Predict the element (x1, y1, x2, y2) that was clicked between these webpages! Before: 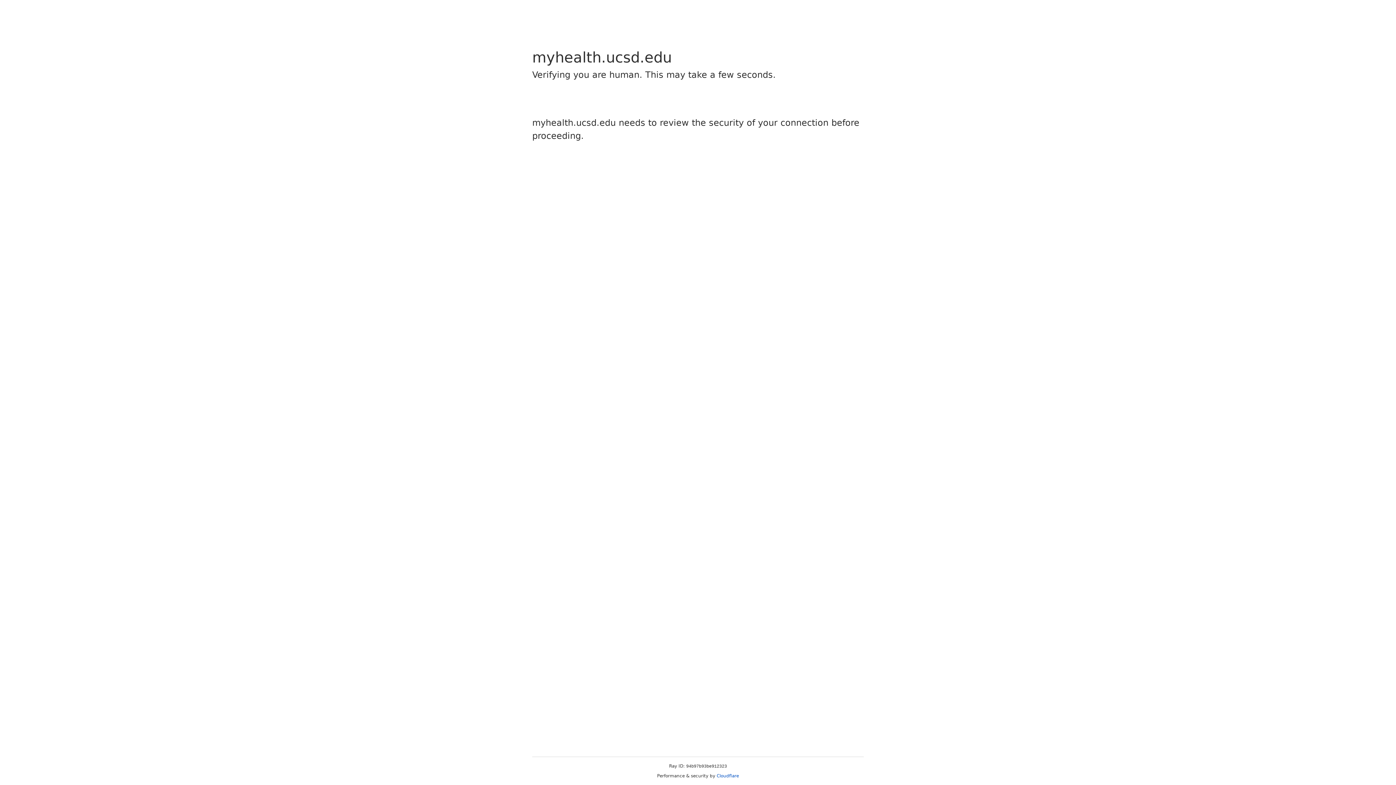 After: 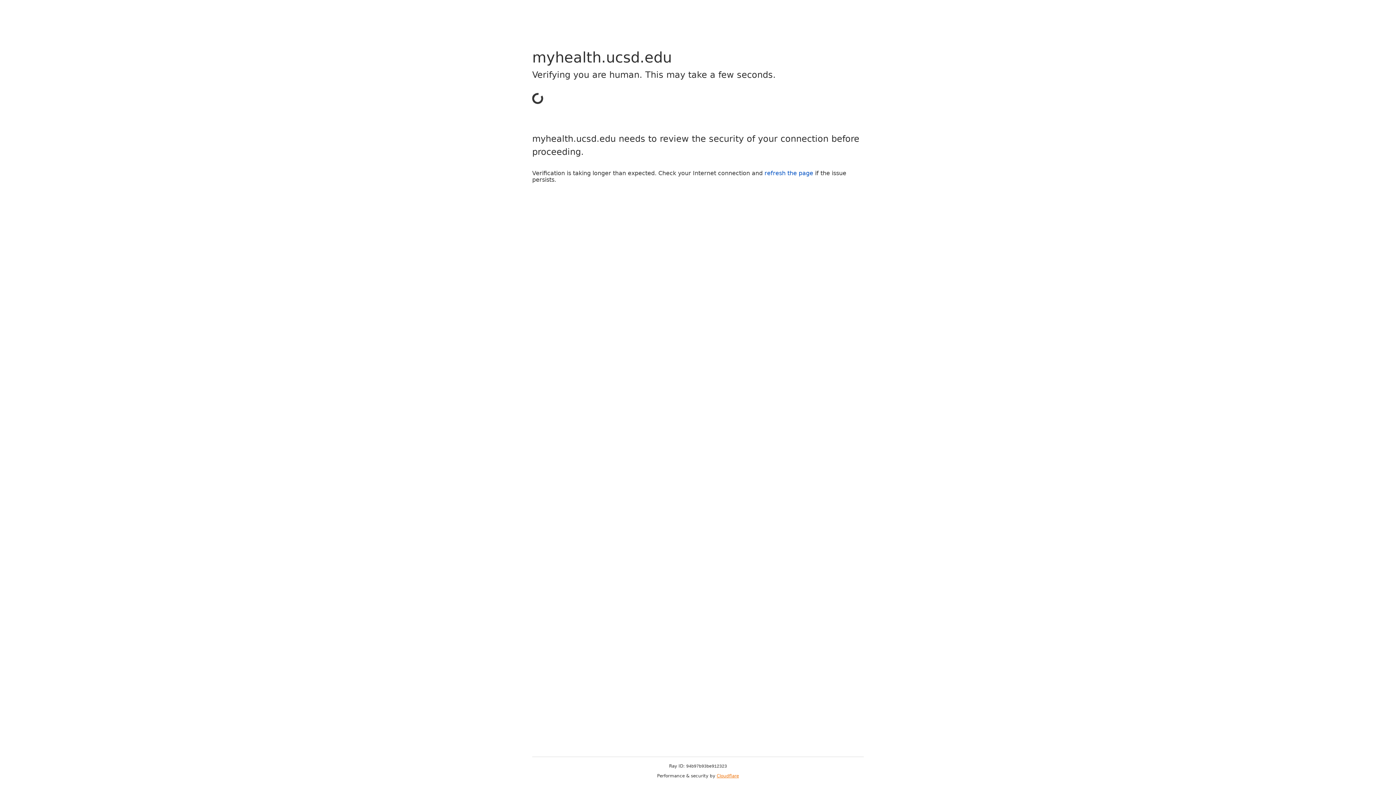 Action: label: Cloudflare bbox: (716, 773, 739, 778)